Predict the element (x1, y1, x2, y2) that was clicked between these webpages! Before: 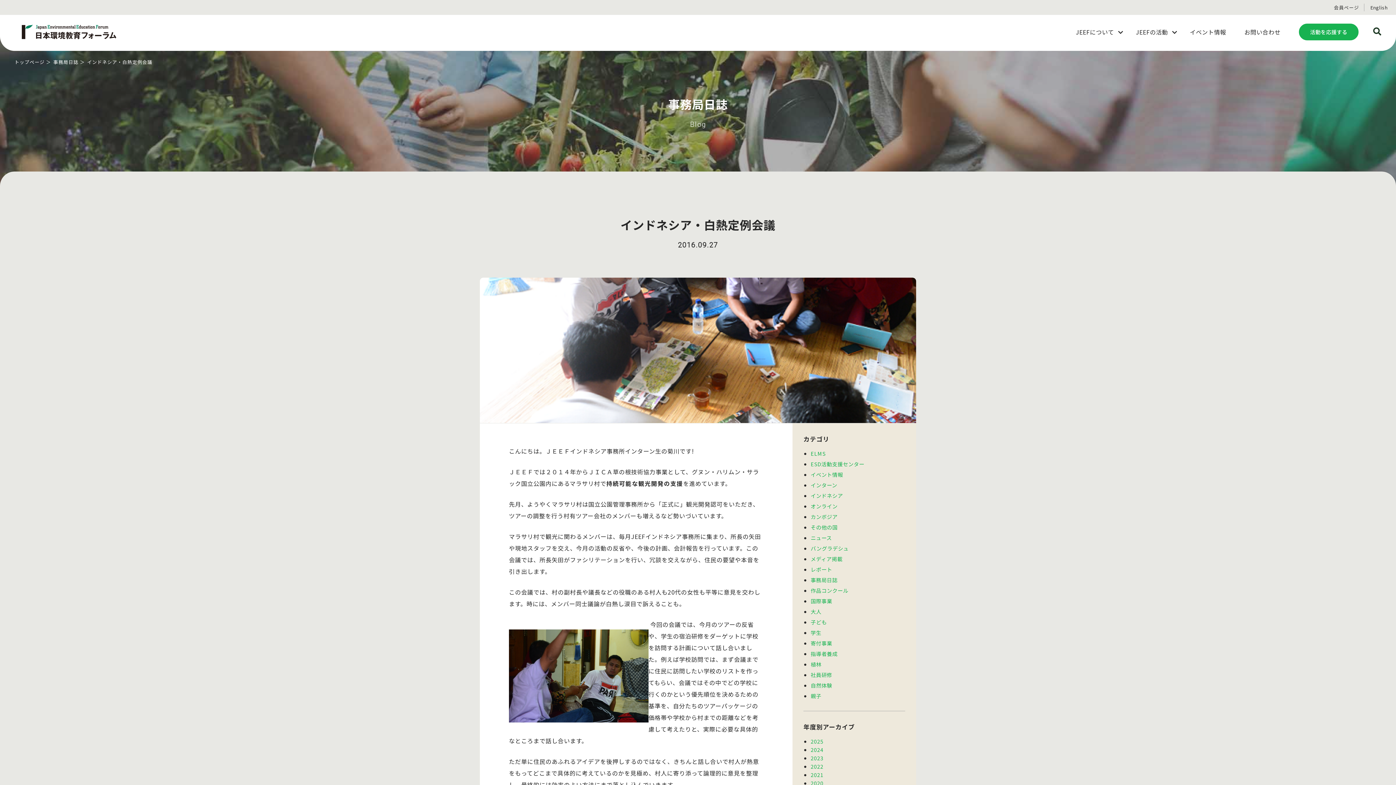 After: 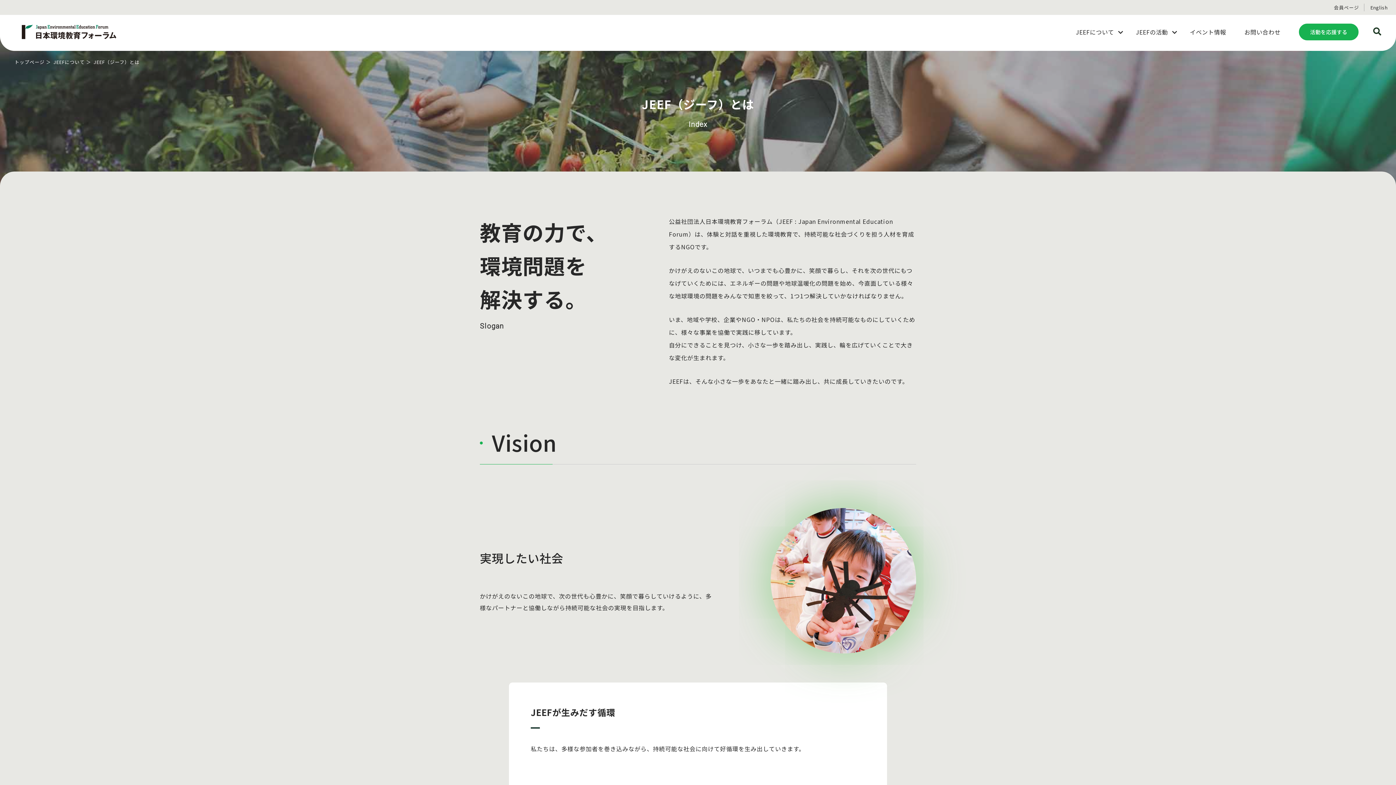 Action: bbox: (1076, 16, 1114, 47) label: JEEFについて